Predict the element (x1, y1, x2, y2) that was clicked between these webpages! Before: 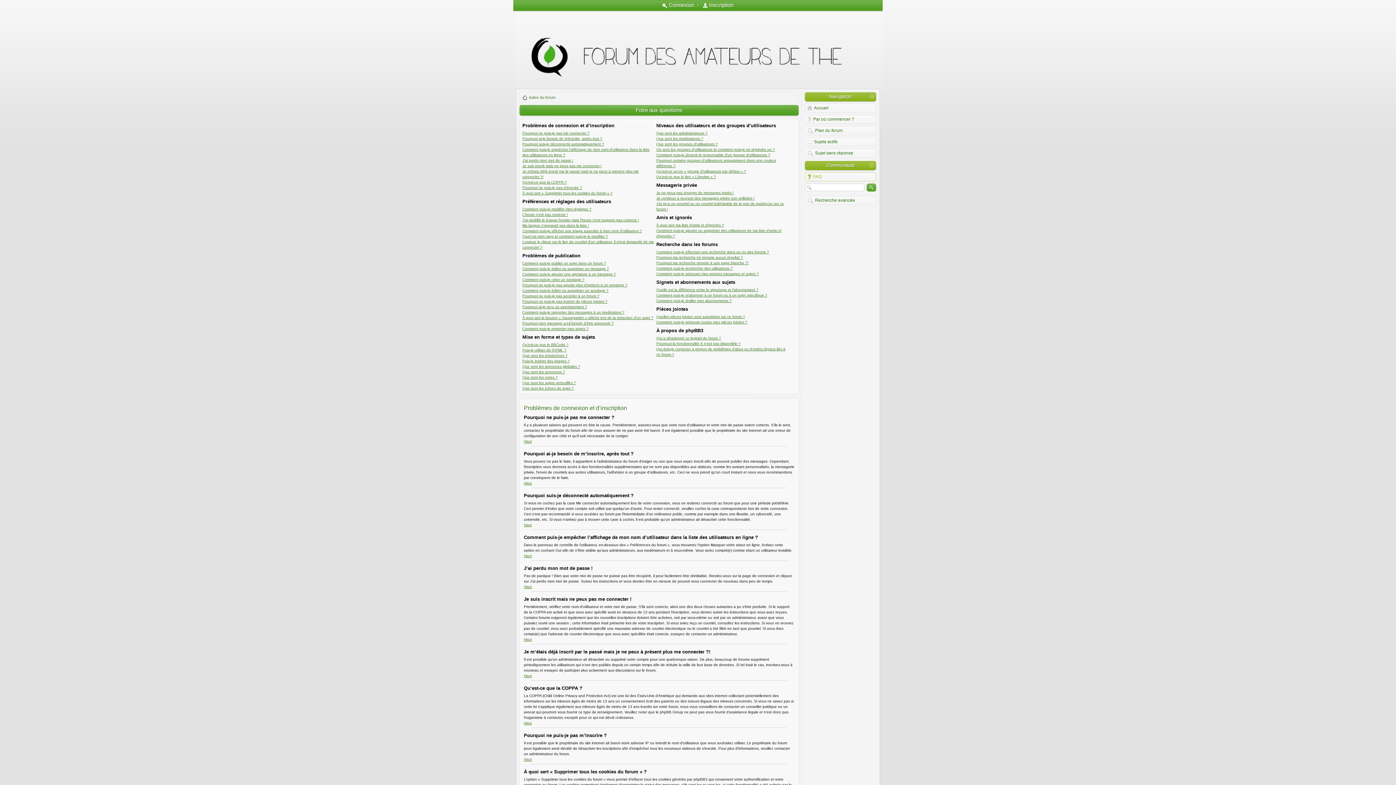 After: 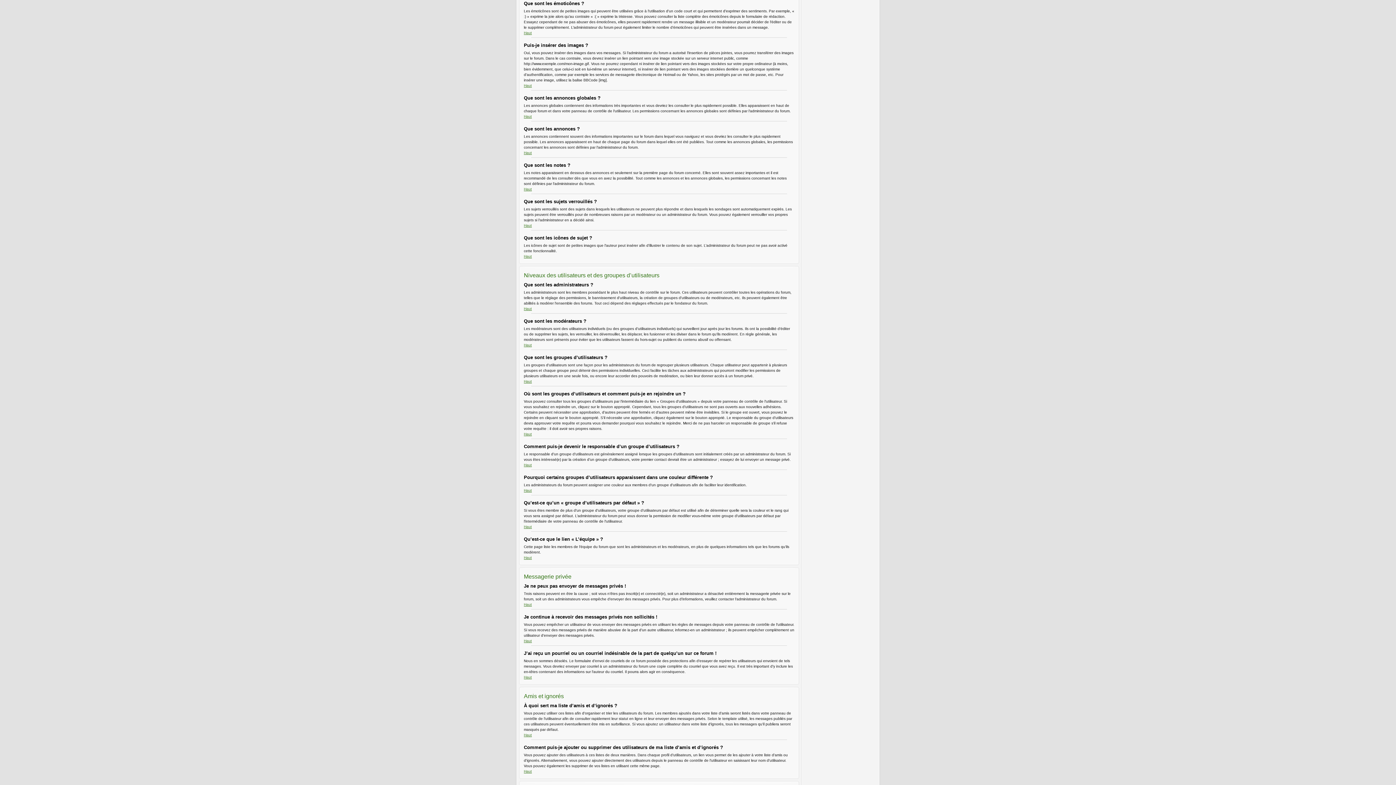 Action: bbox: (522, 353, 567, 357) label: Que sont les émoticônes ?